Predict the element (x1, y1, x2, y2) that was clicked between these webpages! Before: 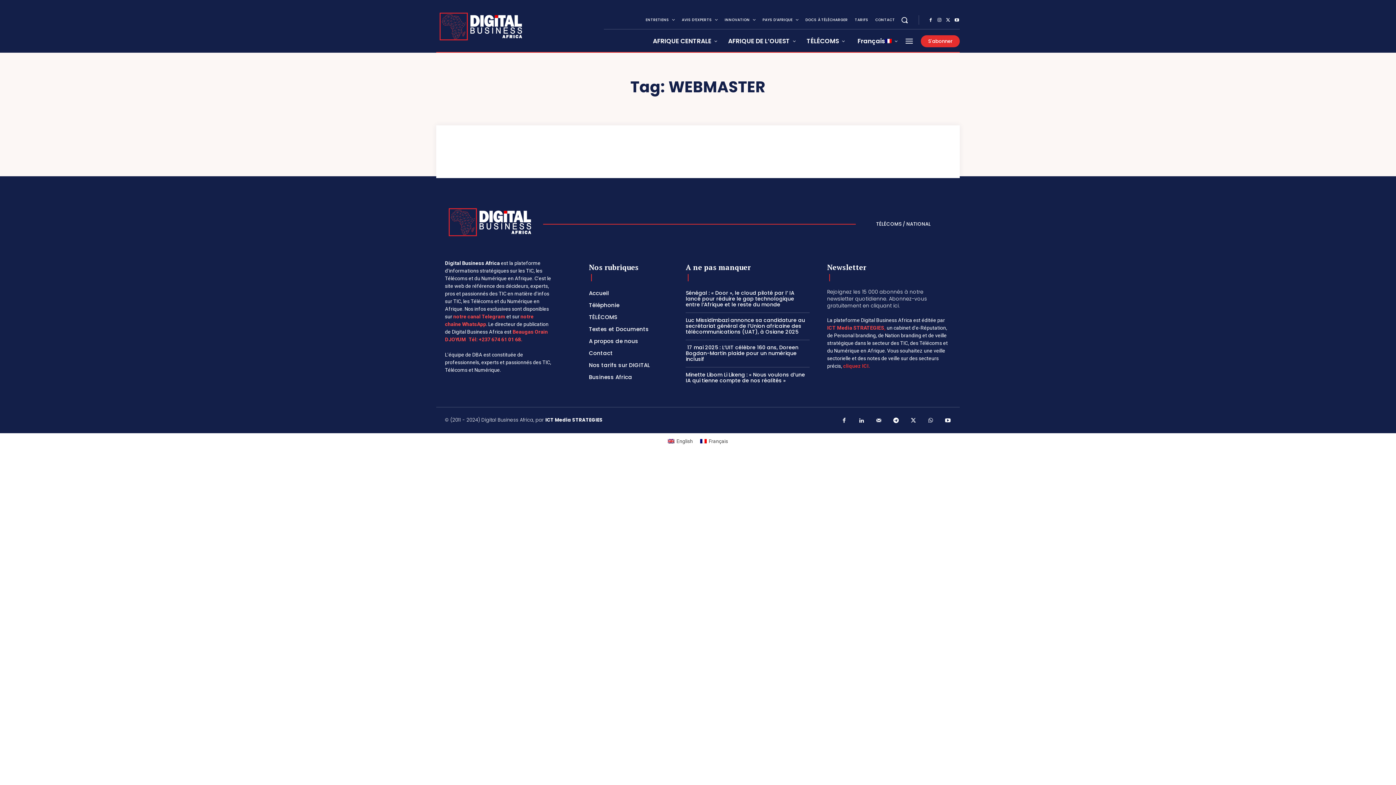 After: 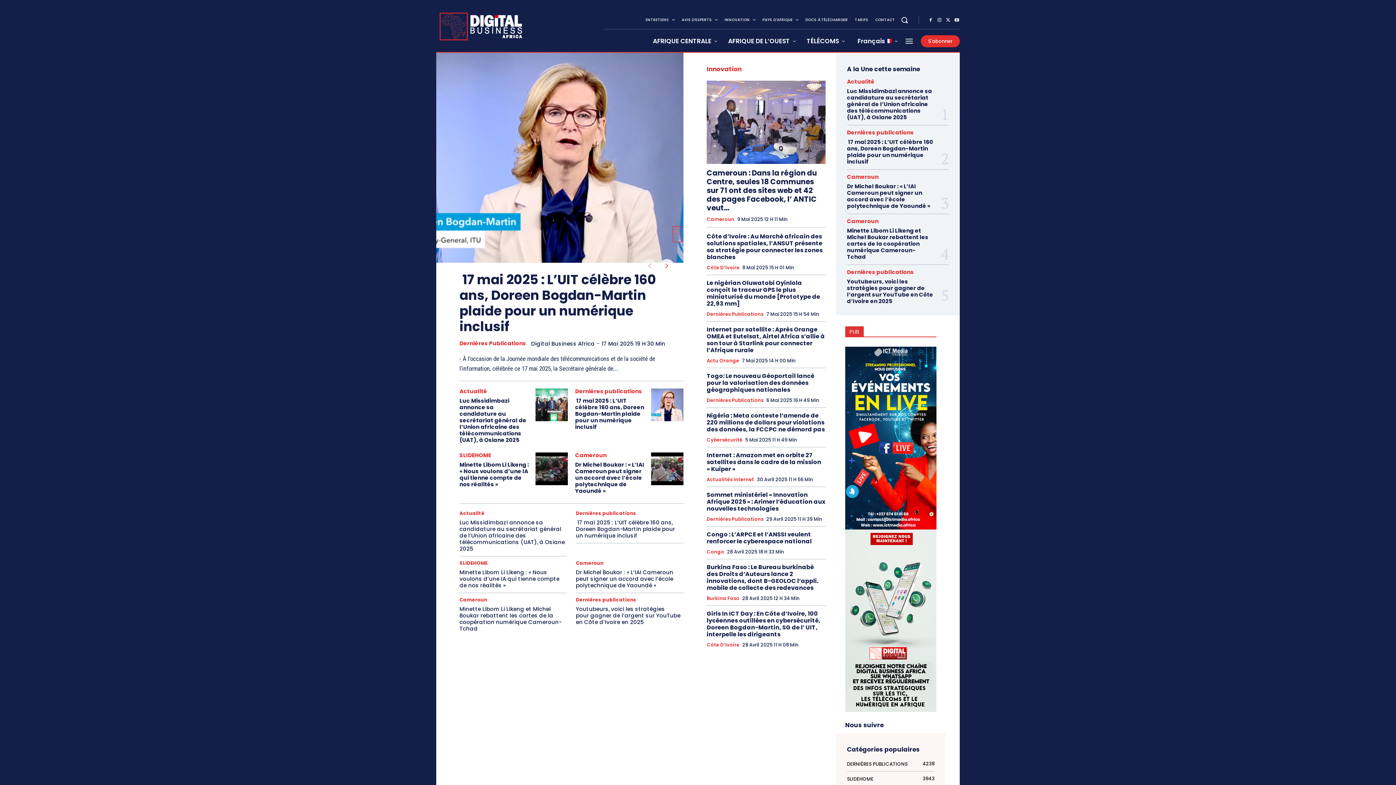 Action: label: Accueil bbox: (589, 287, 668, 299)